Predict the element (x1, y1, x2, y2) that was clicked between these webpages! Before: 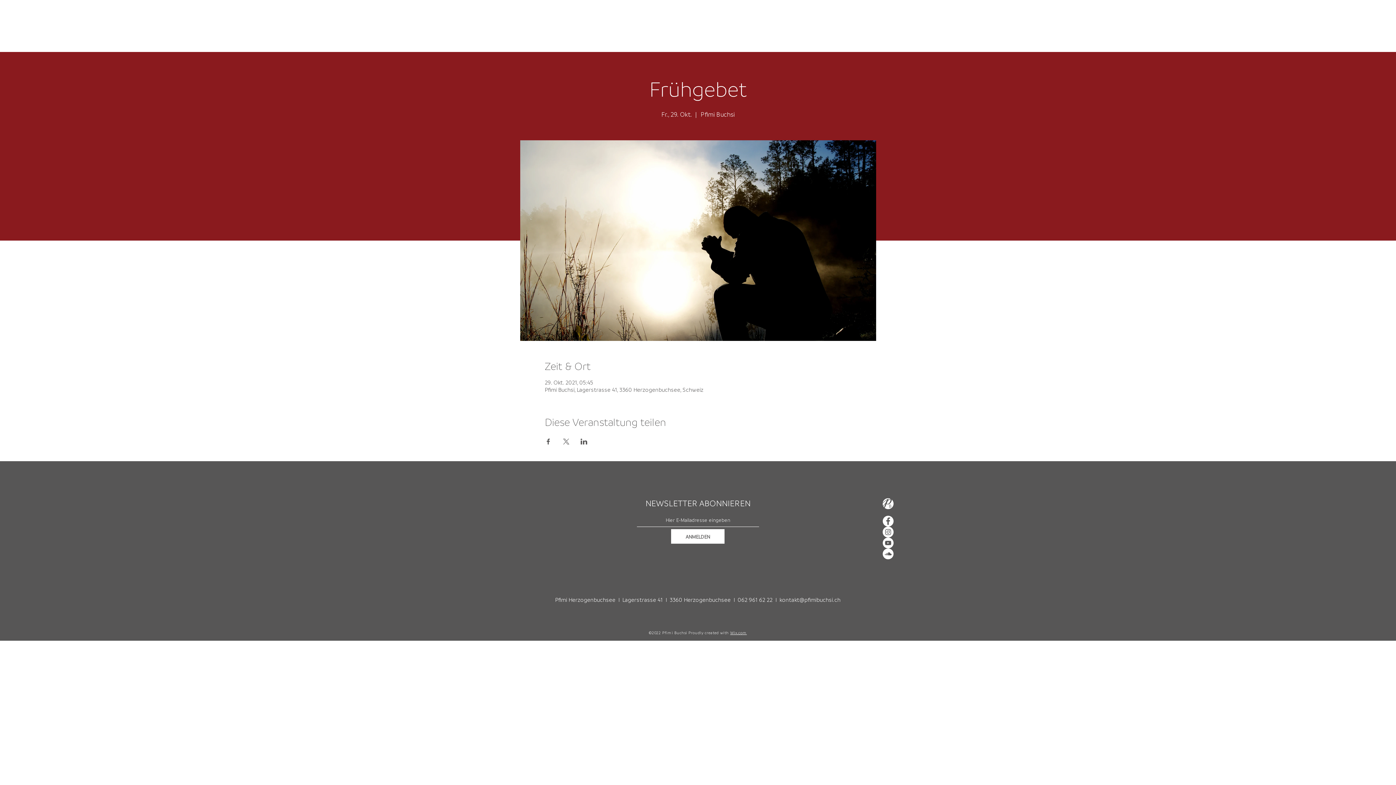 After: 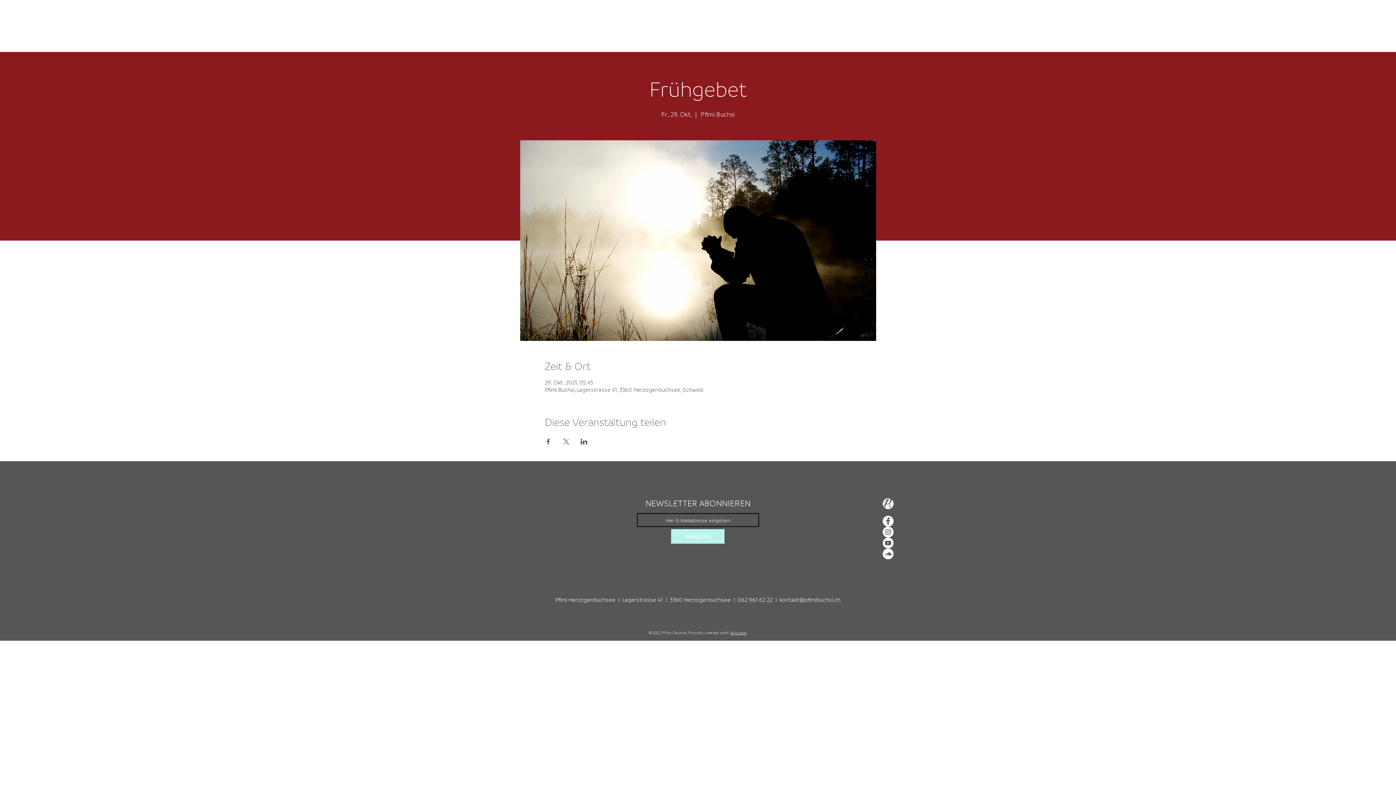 Action: label: ANMELDEN bbox: (671, 529, 724, 544)